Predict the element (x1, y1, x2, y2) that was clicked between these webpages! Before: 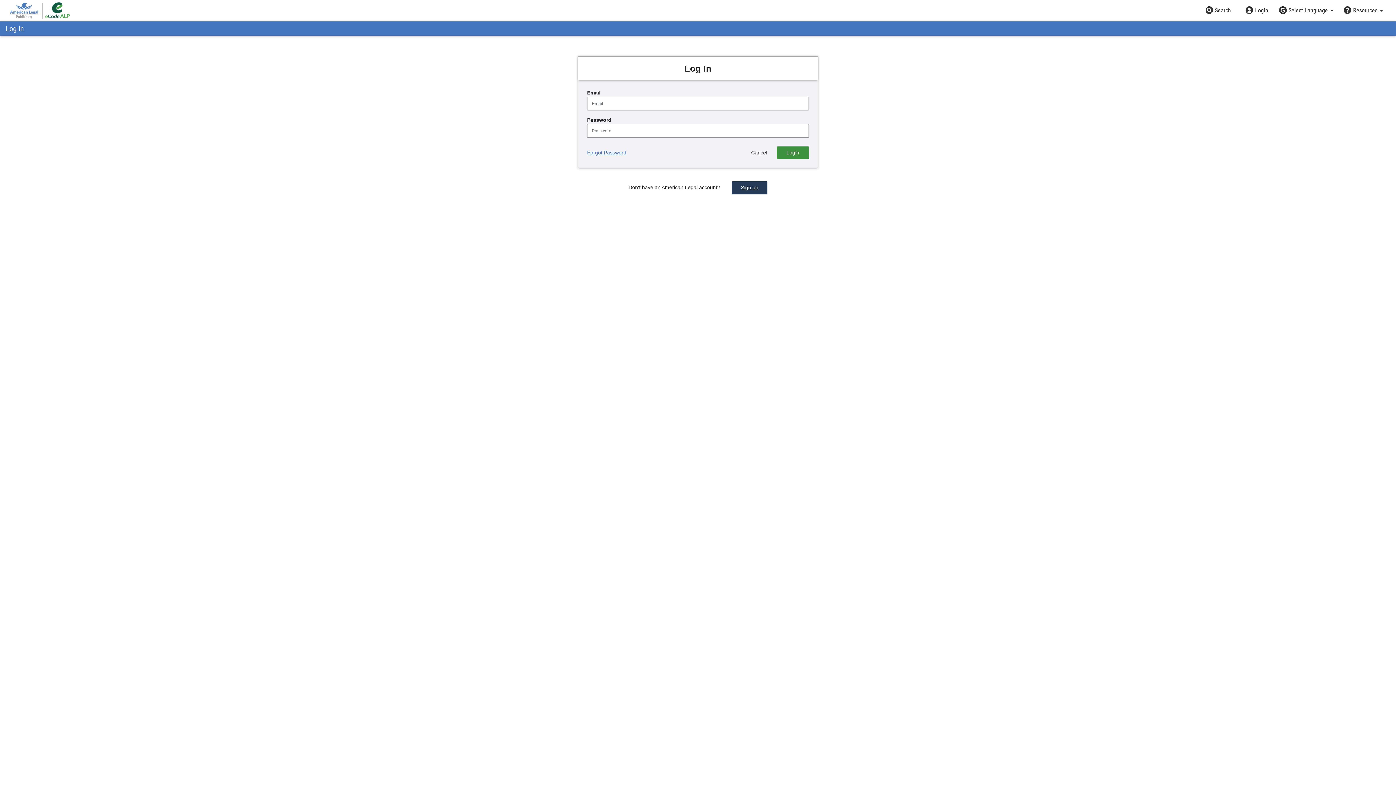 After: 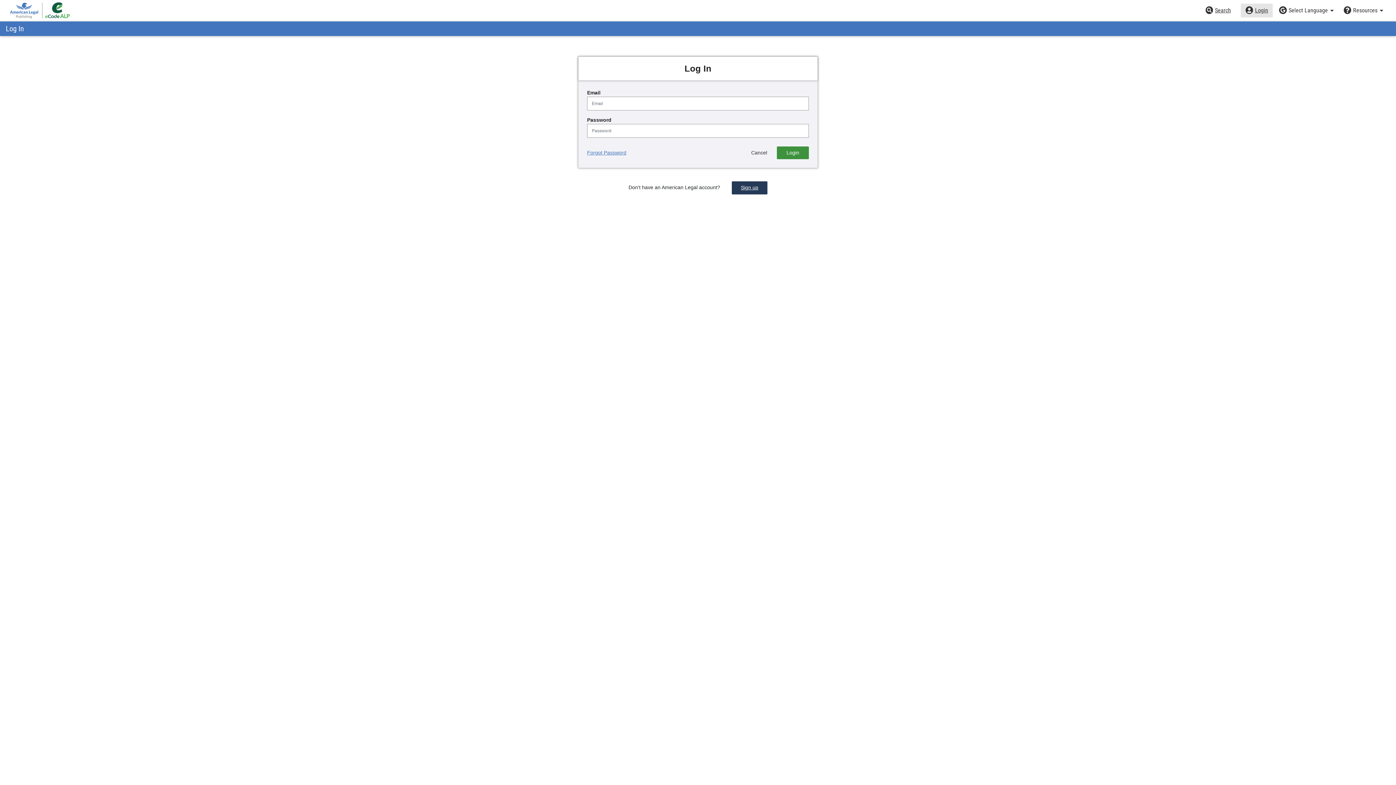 Action: bbox: (1241, 3, 1273, 17) label: Login